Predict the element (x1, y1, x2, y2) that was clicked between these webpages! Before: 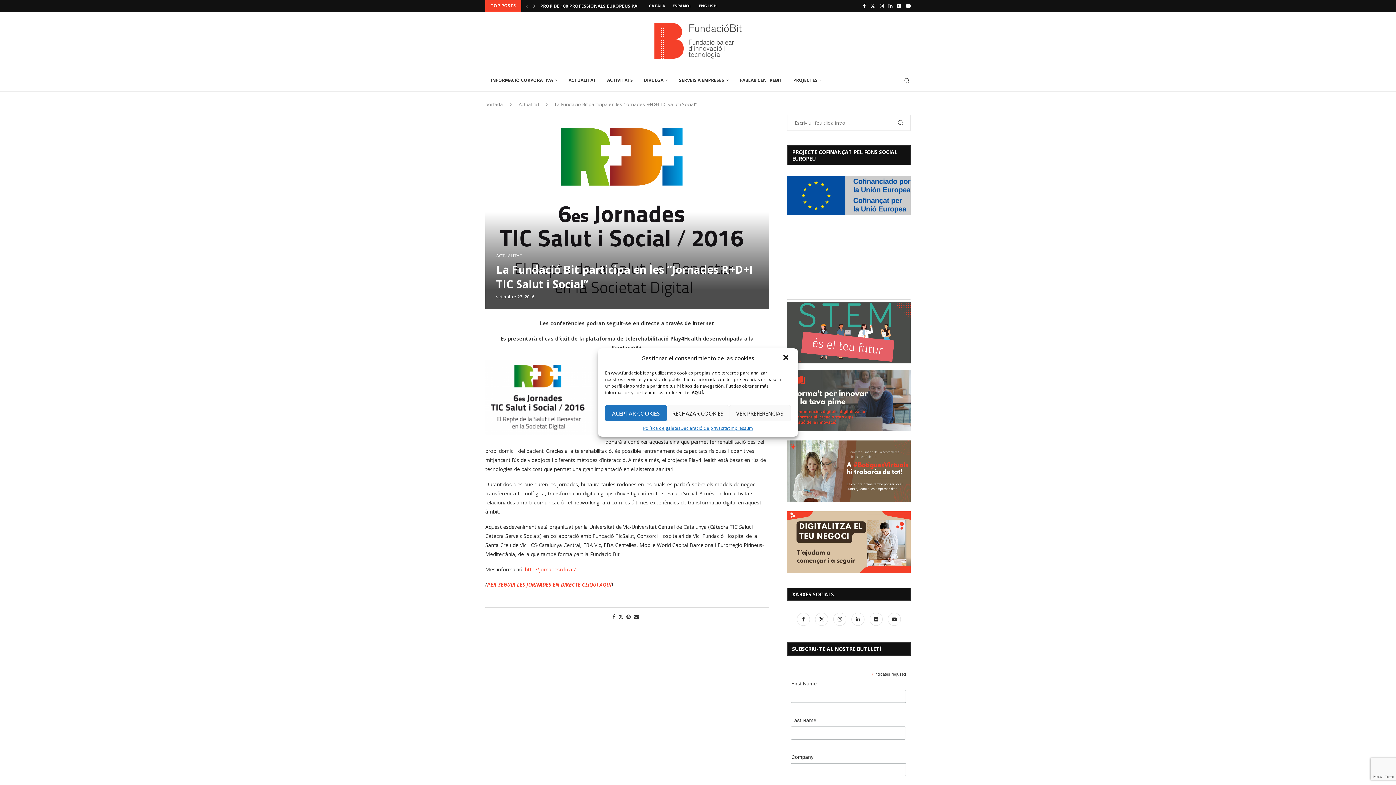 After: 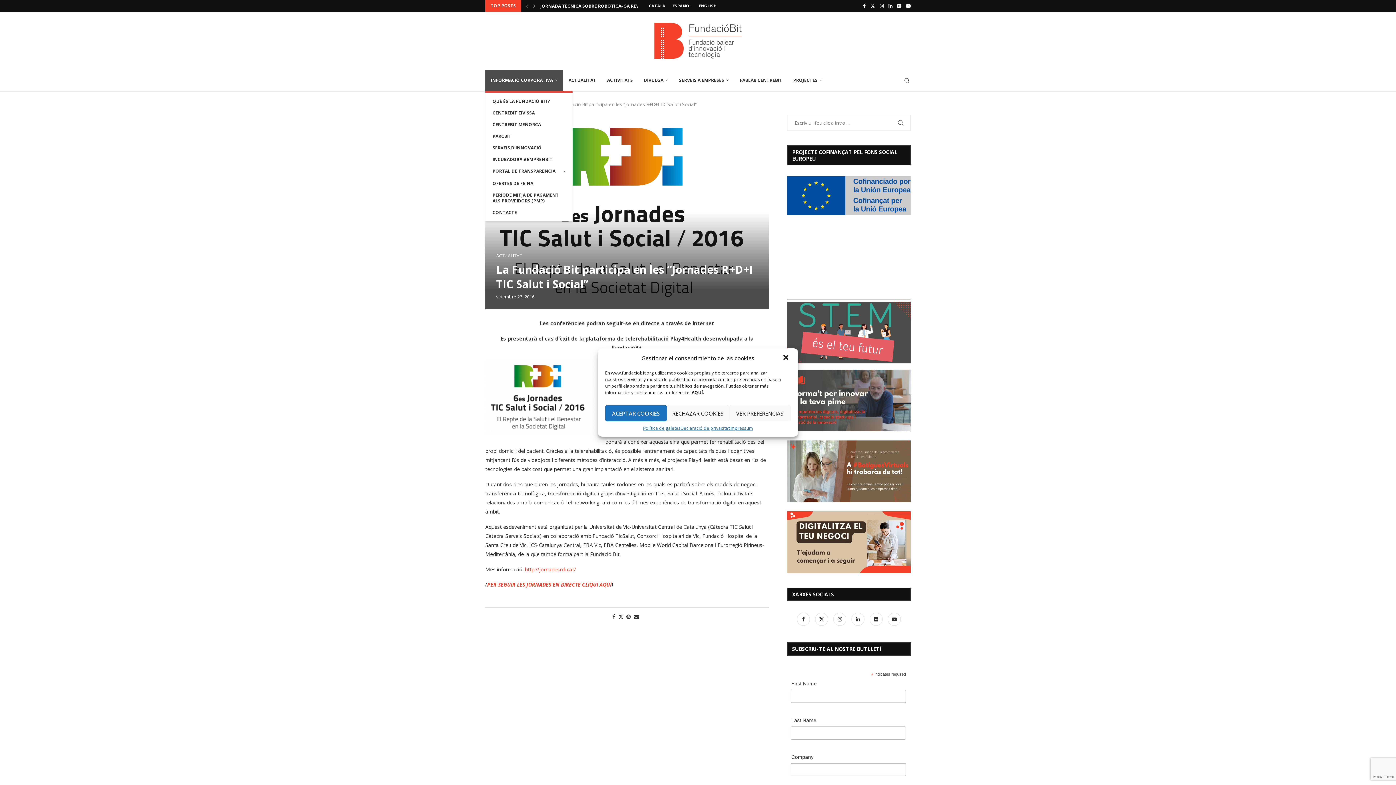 Action: label: INFORMACIÓ CORPORATIVA bbox: (485, 69, 563, 91)